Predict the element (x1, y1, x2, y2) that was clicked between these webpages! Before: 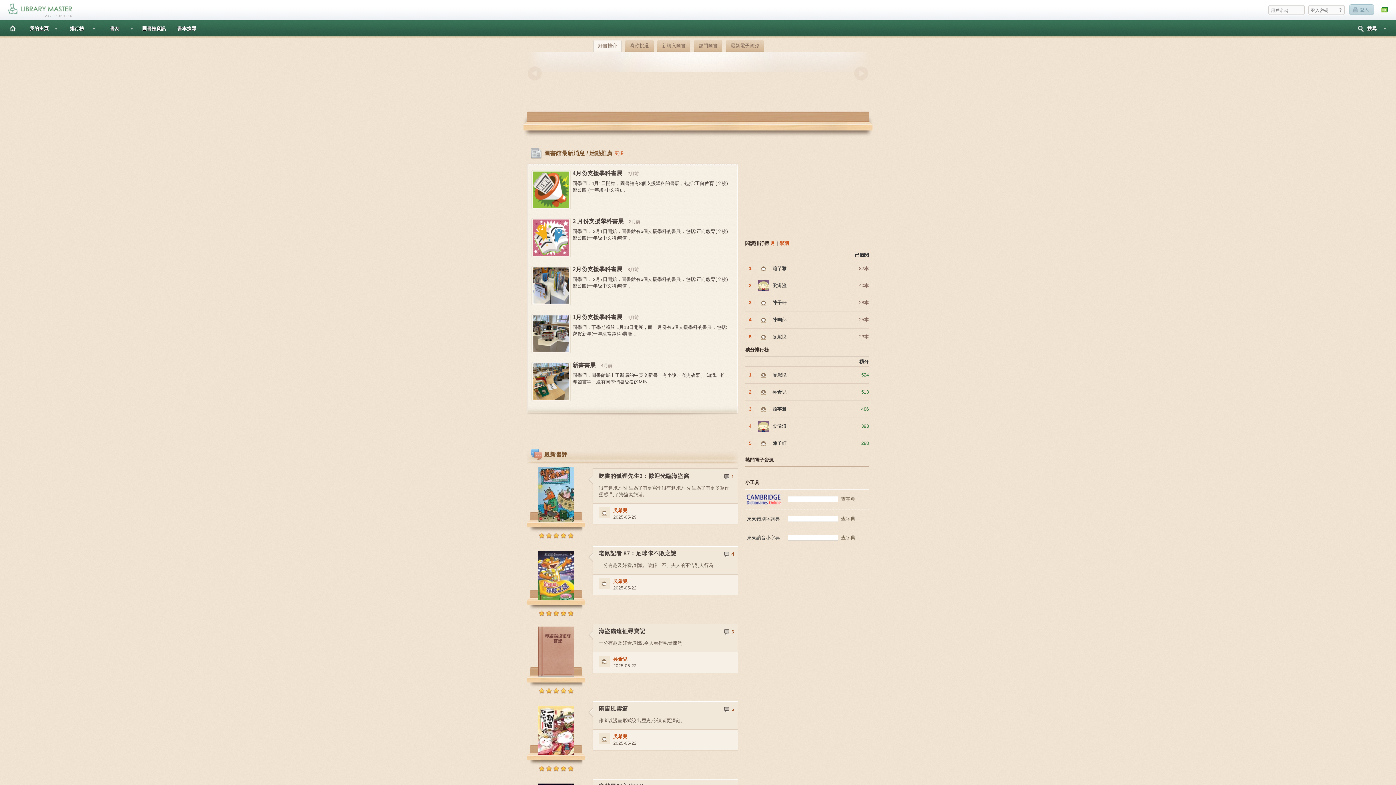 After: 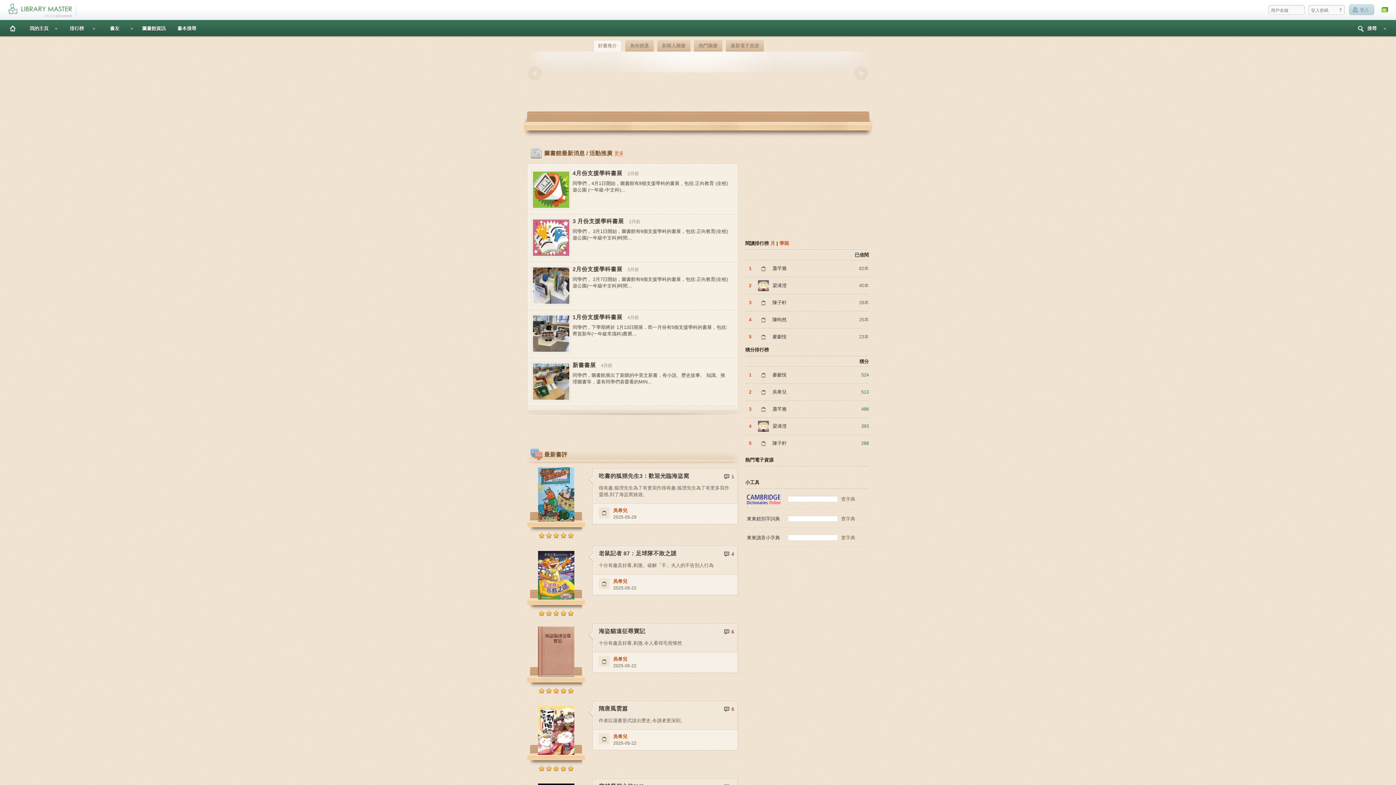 Action: bbox: (61, 20, 97, 36) label: 排行榜